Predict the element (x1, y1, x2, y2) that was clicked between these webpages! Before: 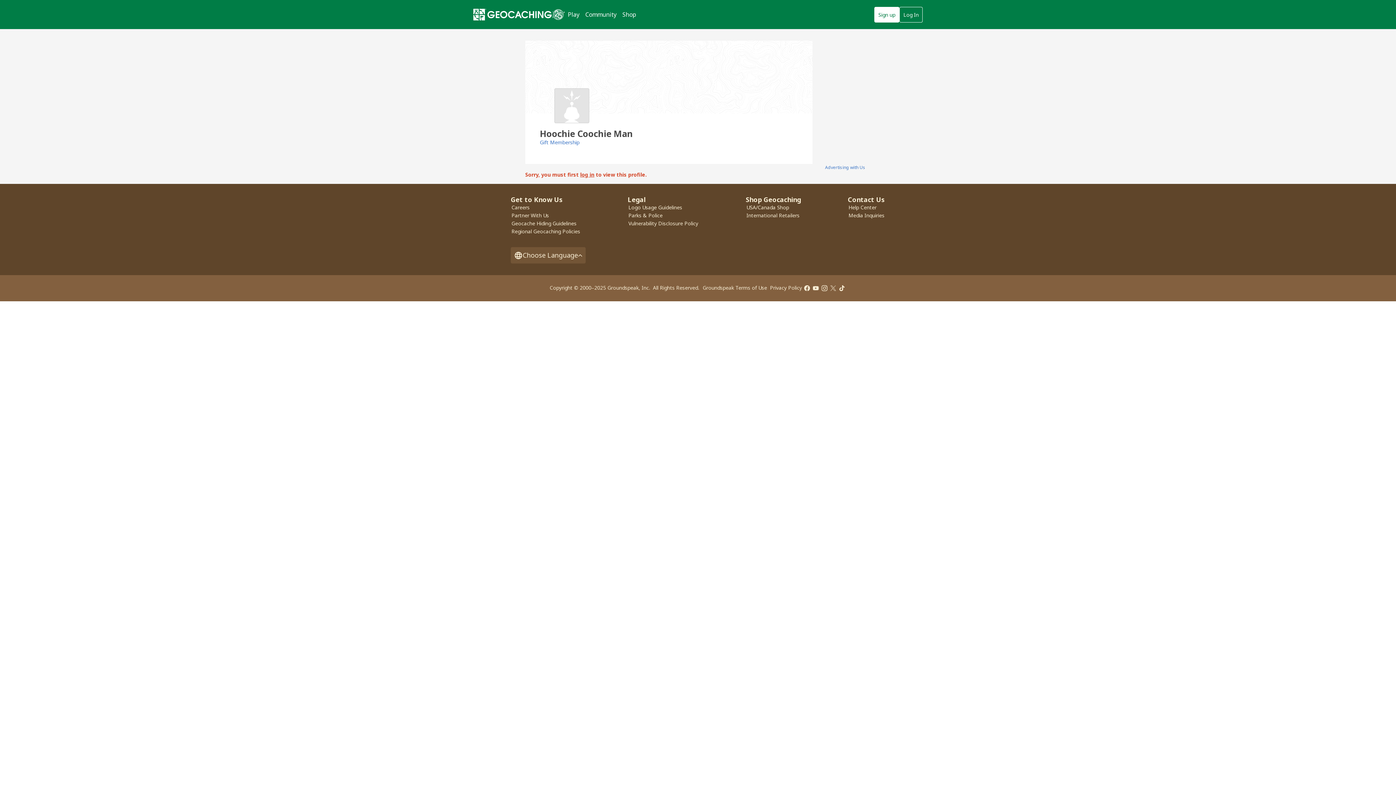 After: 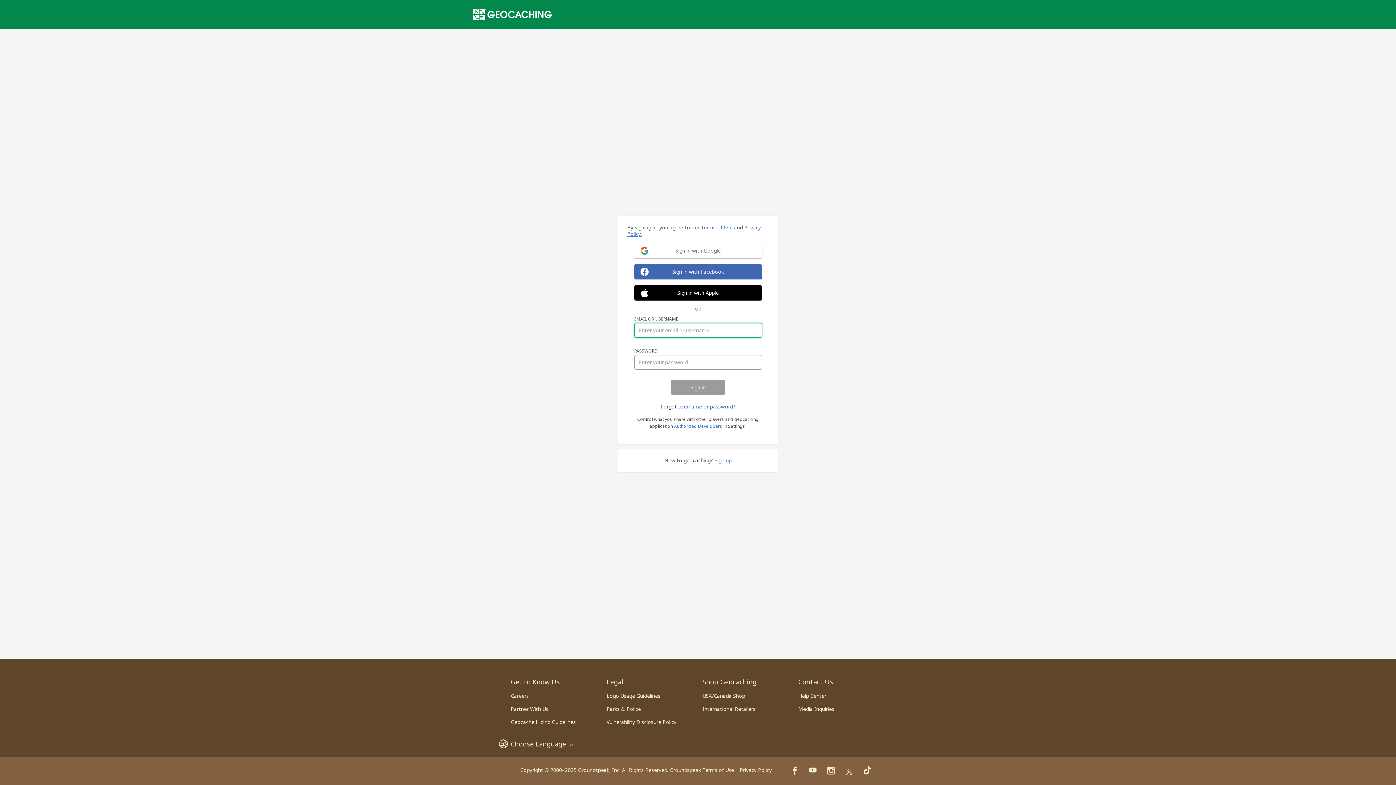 Action: label: log in bbox: (580, 171, 594, 178)